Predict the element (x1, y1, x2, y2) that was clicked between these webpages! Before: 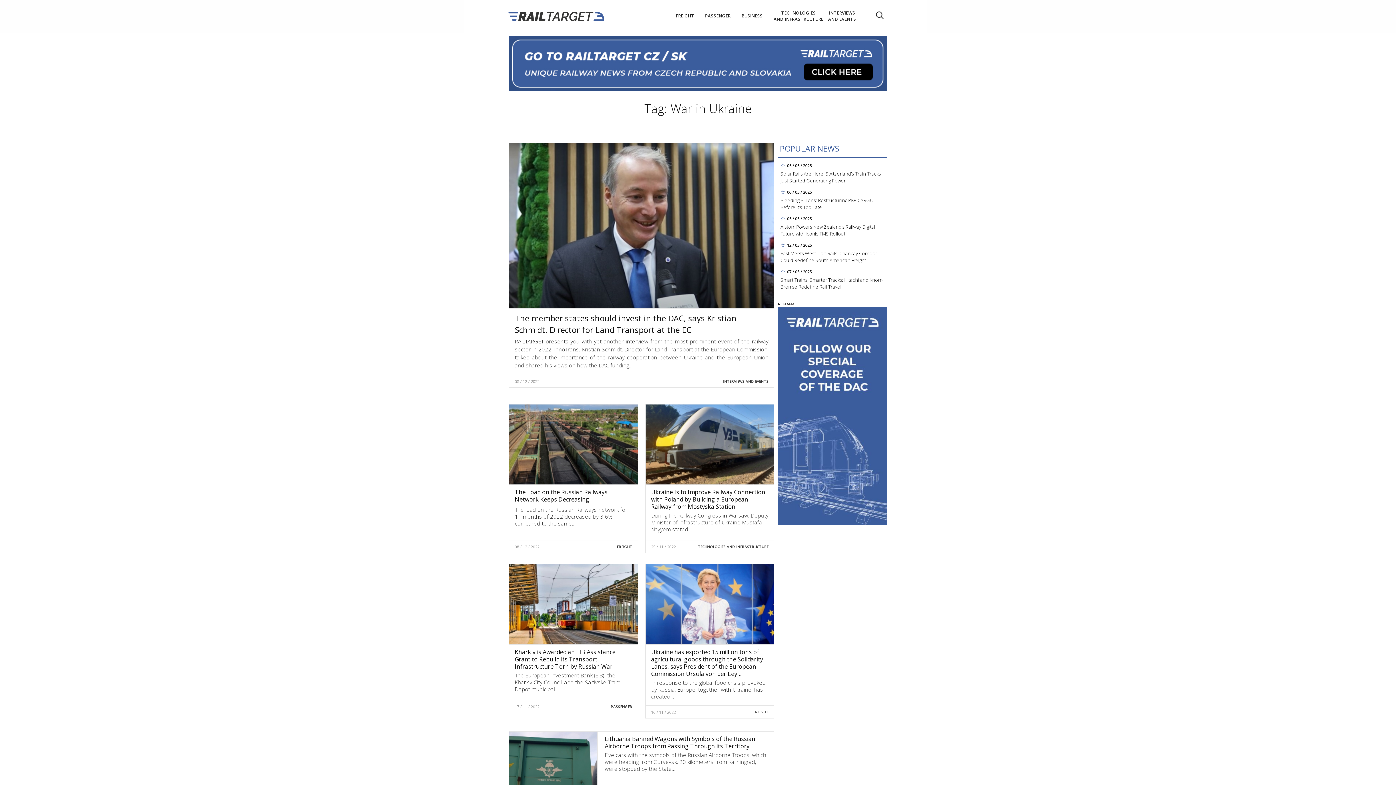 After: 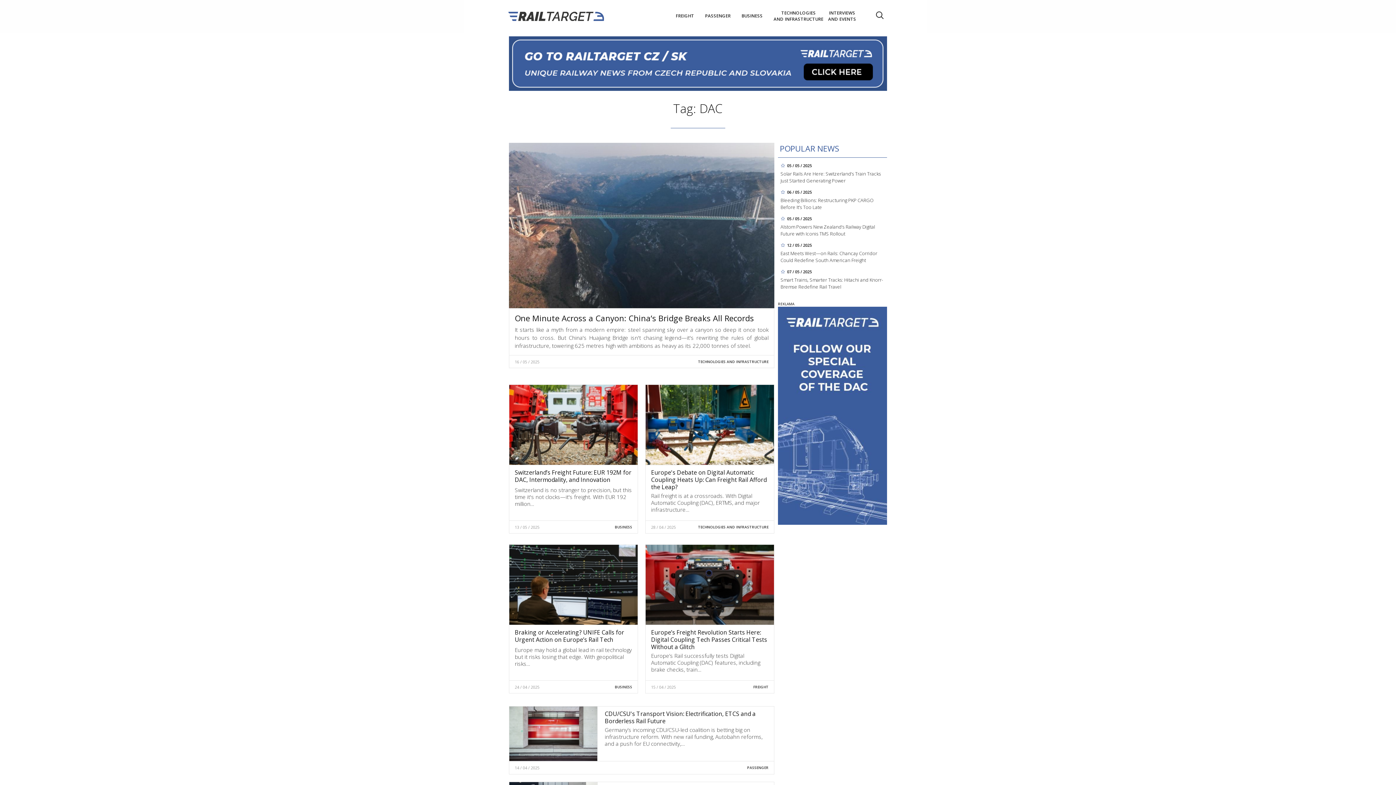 Action: bbox: (778, 411, 887, 419)